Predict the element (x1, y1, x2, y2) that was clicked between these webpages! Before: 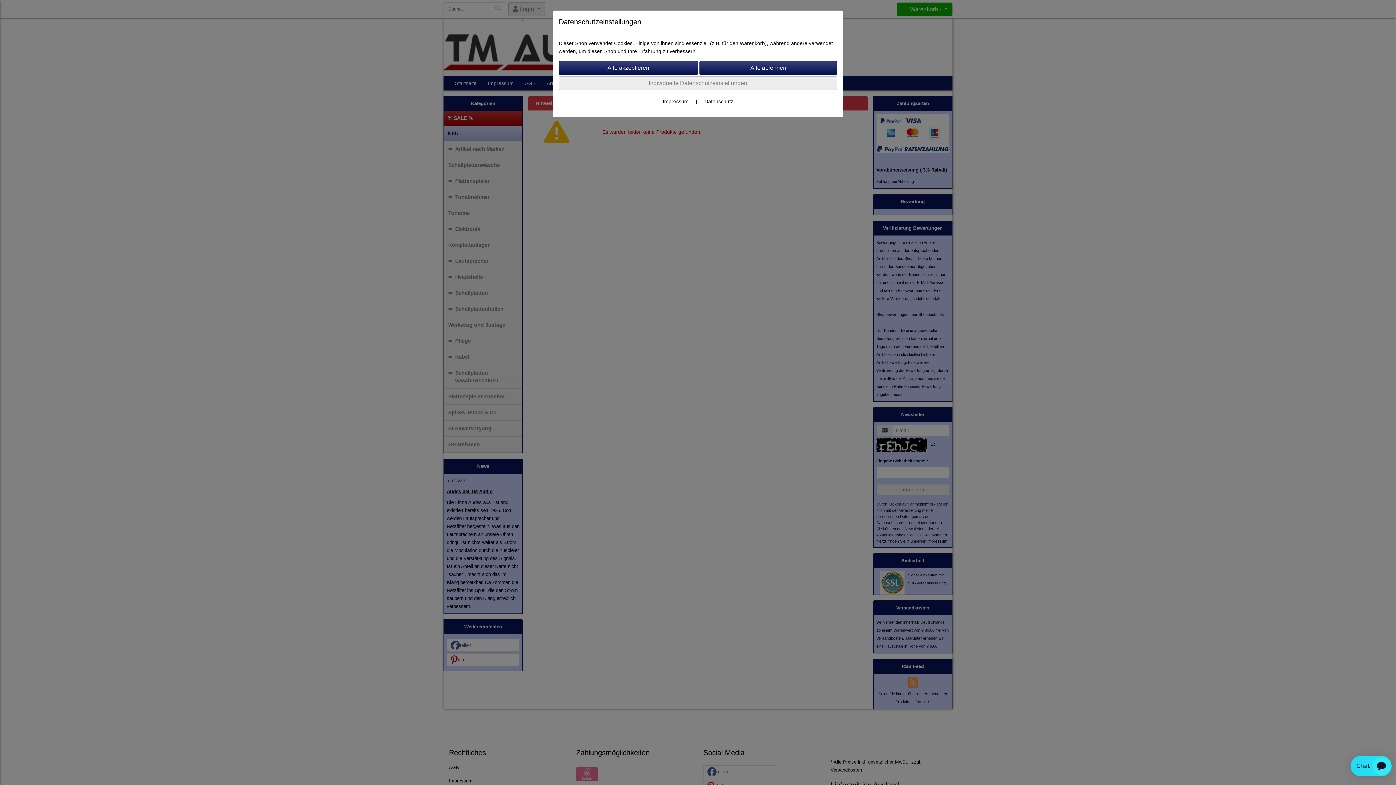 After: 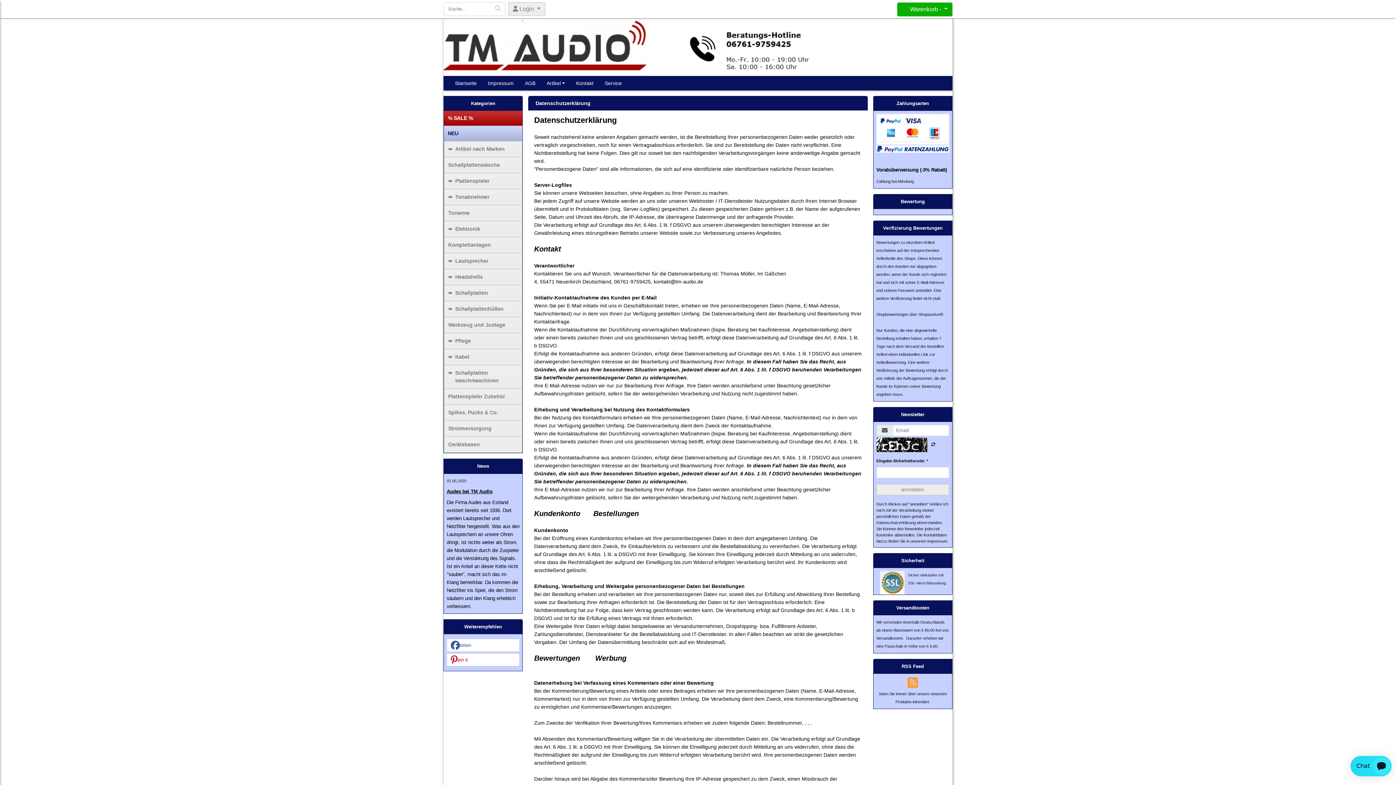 Action: label: Datenschutz bbox: (704, 98, 733, 104)